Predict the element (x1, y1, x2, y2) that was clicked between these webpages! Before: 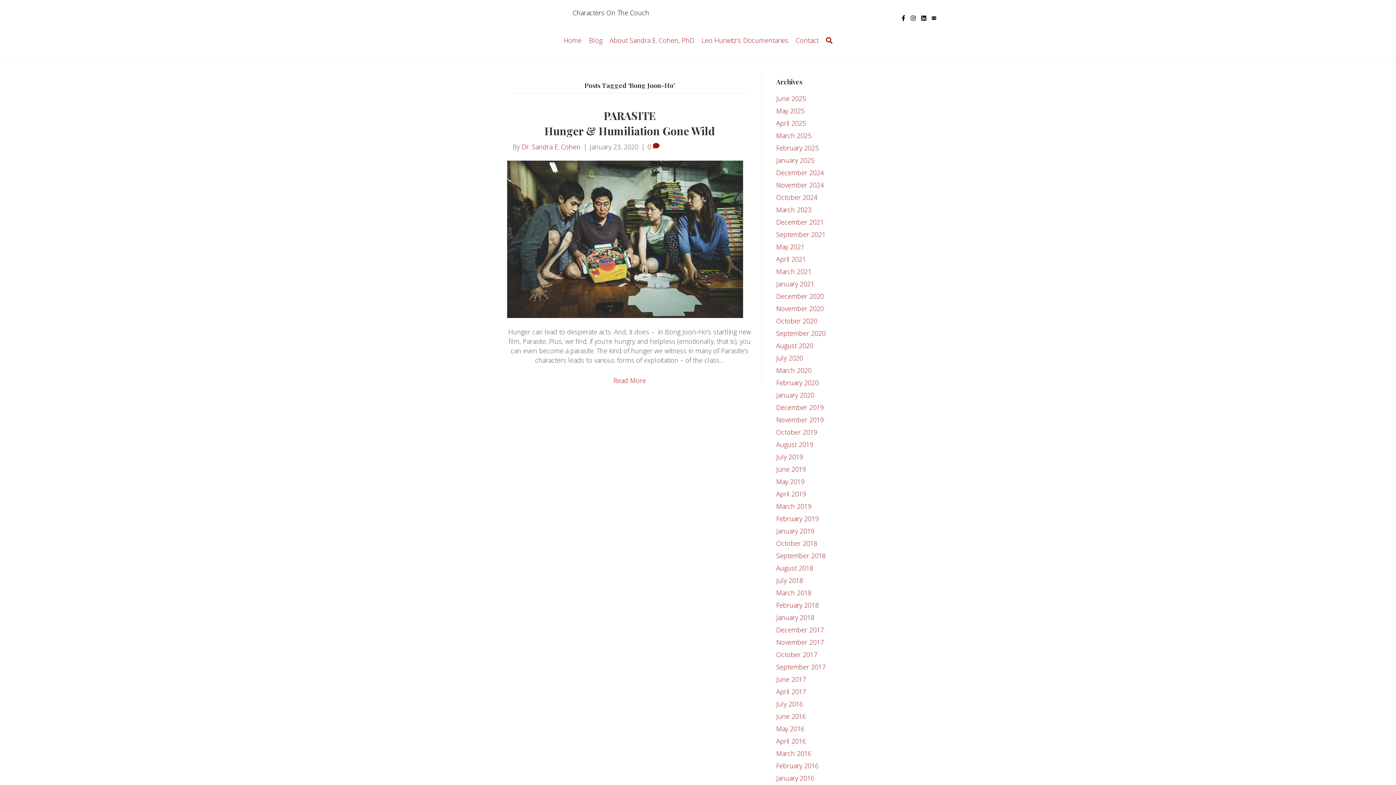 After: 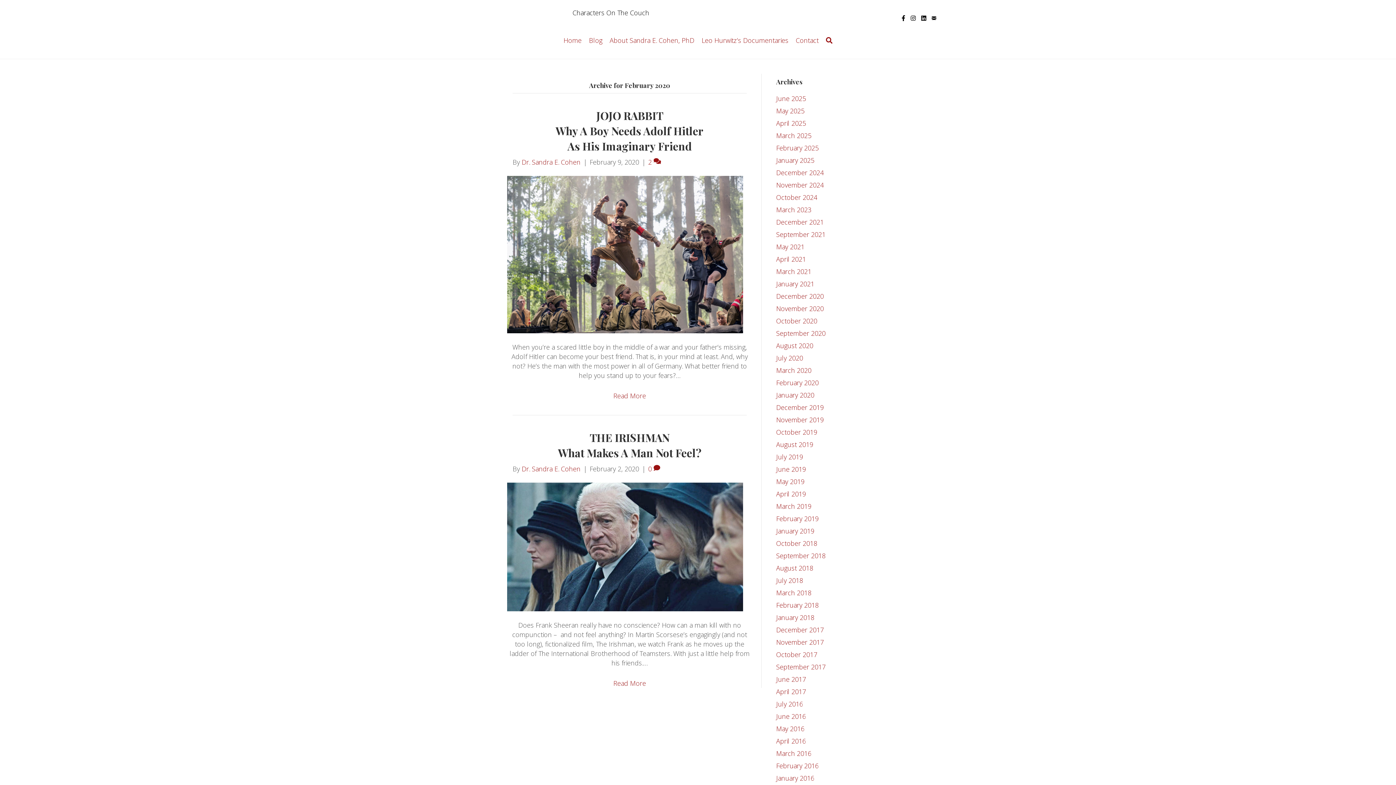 Action: label: February 2020 bbox: (776, 378, 818, 387)